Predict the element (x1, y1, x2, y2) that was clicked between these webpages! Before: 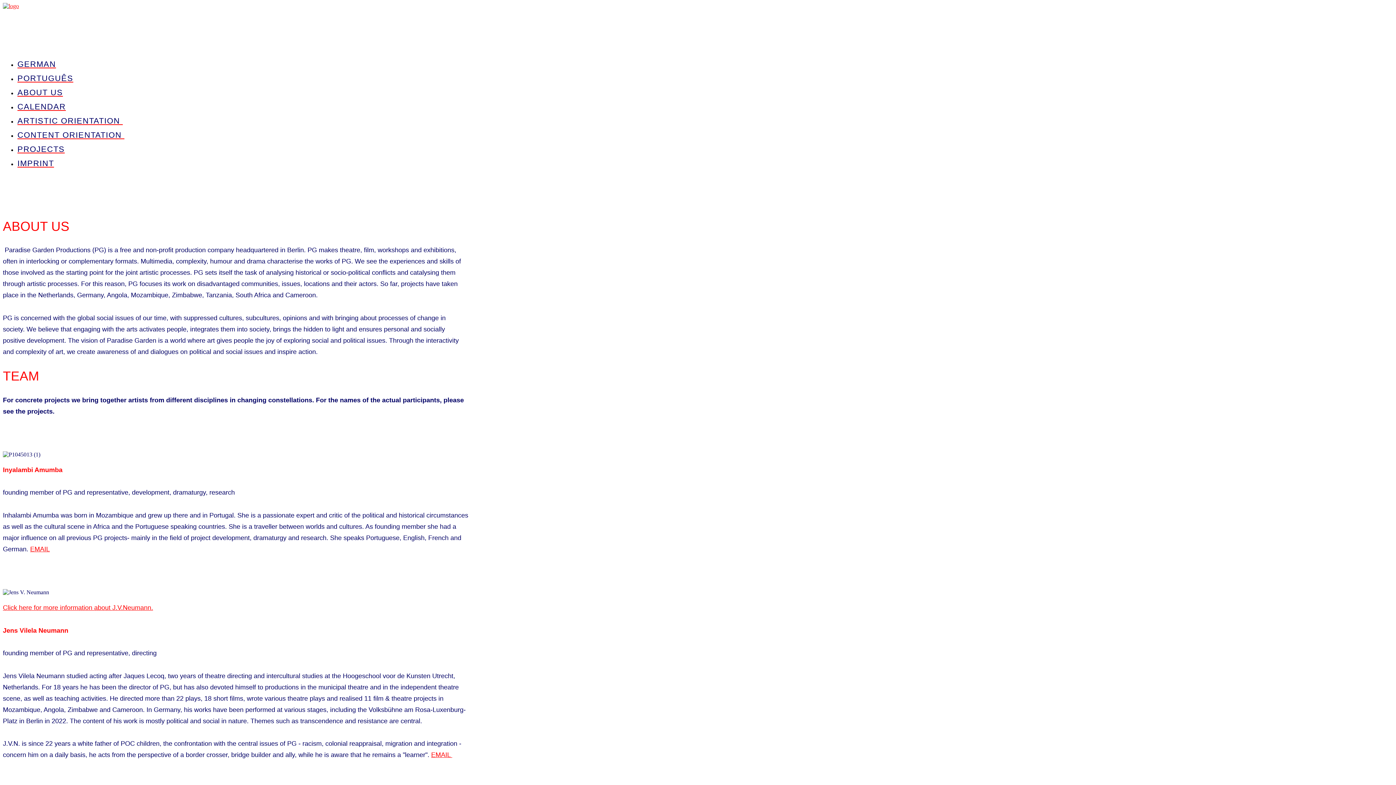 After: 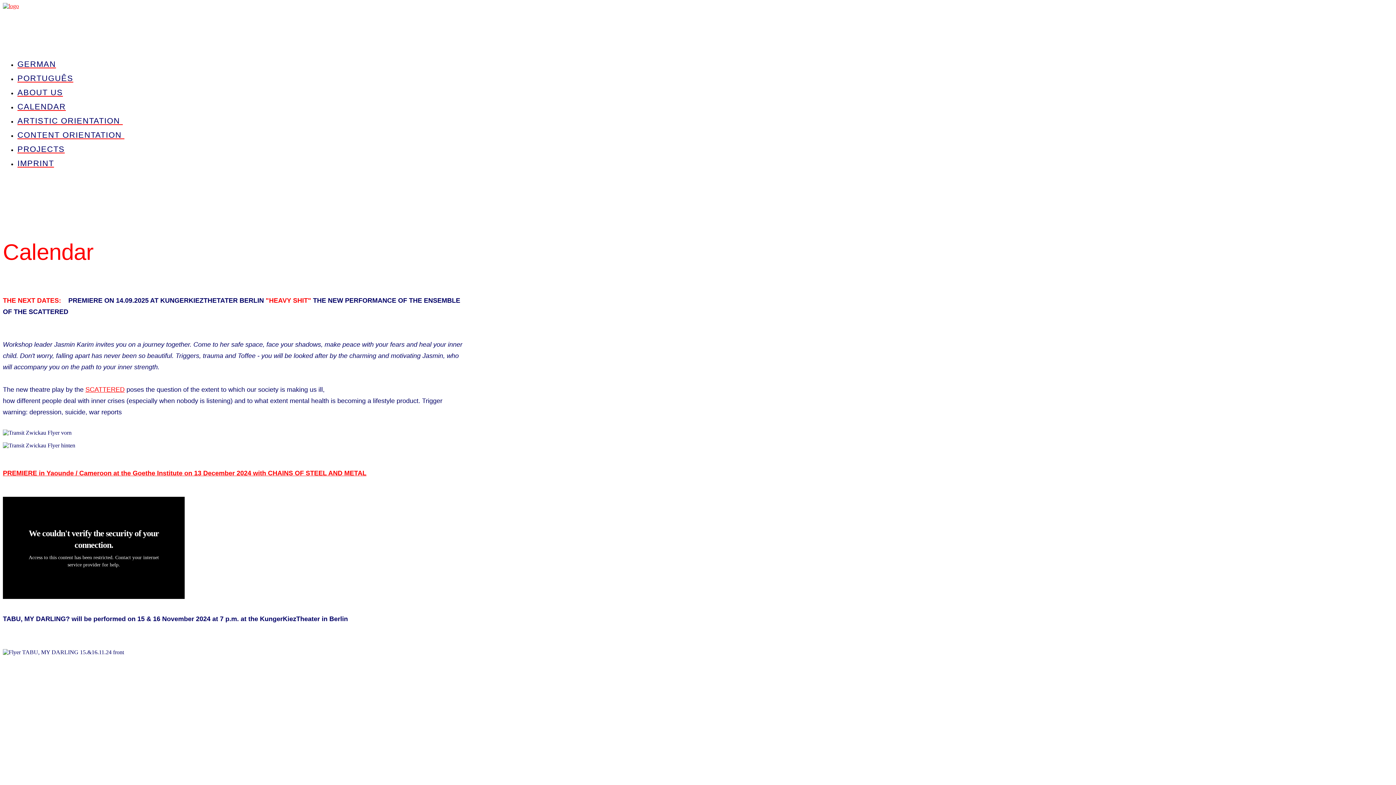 Action: label: CALENDAR bbox: (17, 99, 65, 115)